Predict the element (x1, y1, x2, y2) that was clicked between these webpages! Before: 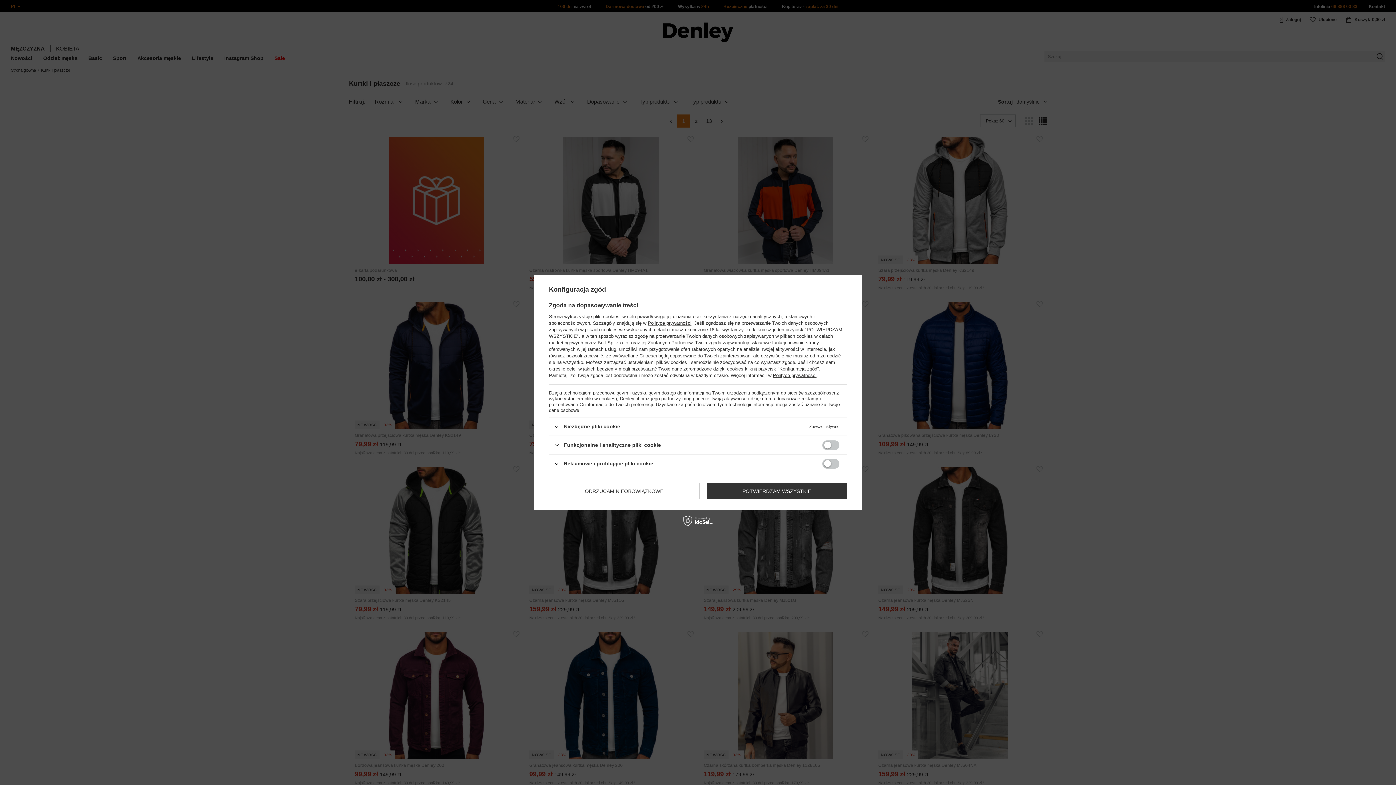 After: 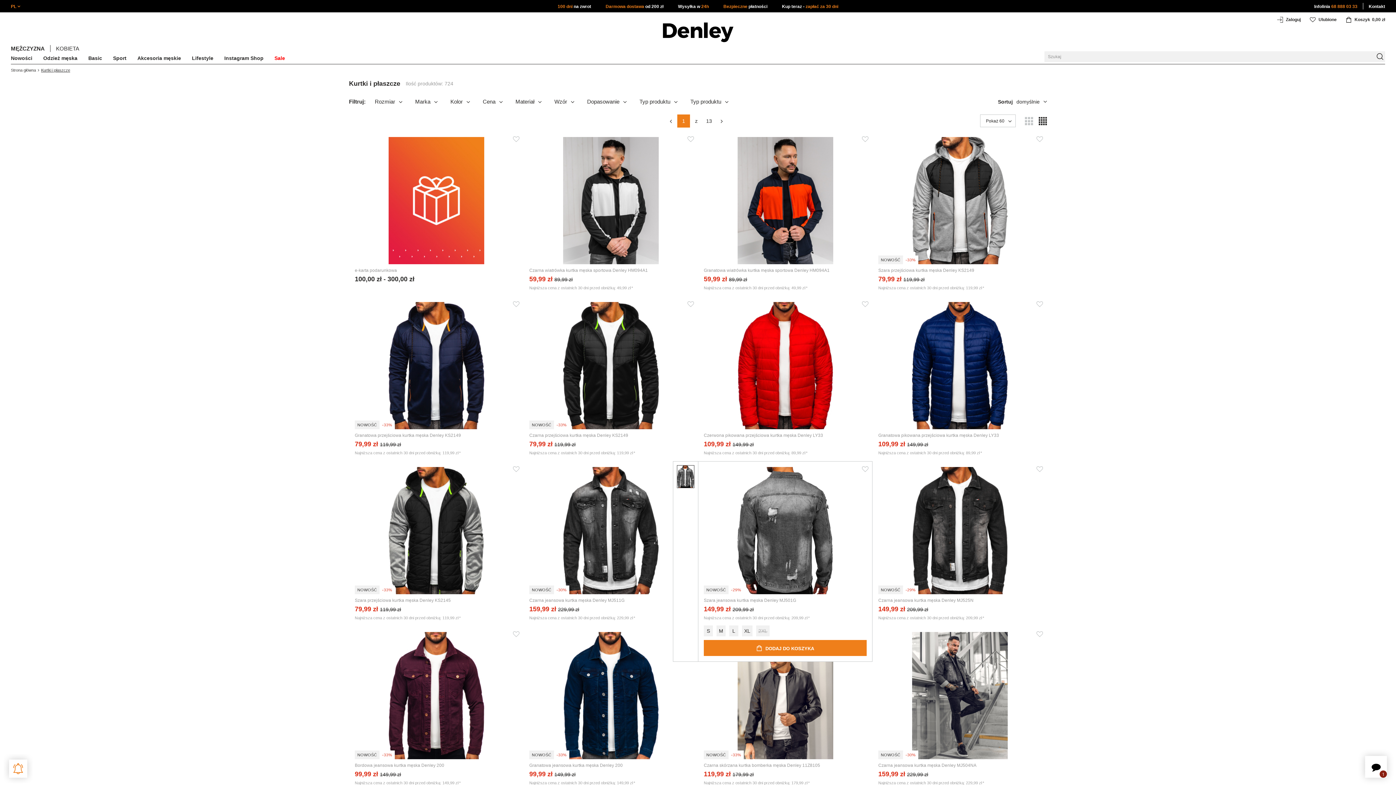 Action: bbox: (706, 483, 847, 499) label: POTWIERDZAM WSZYSTKIE